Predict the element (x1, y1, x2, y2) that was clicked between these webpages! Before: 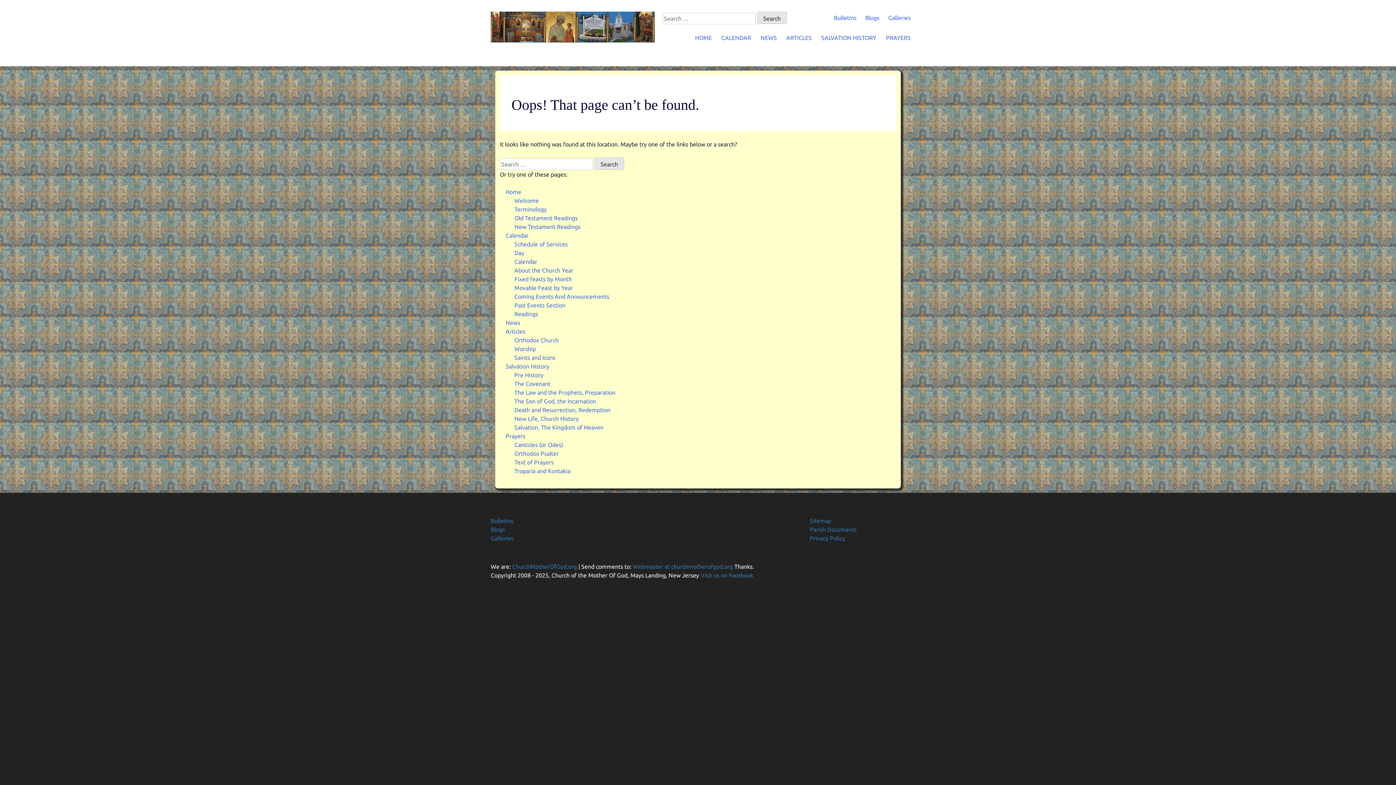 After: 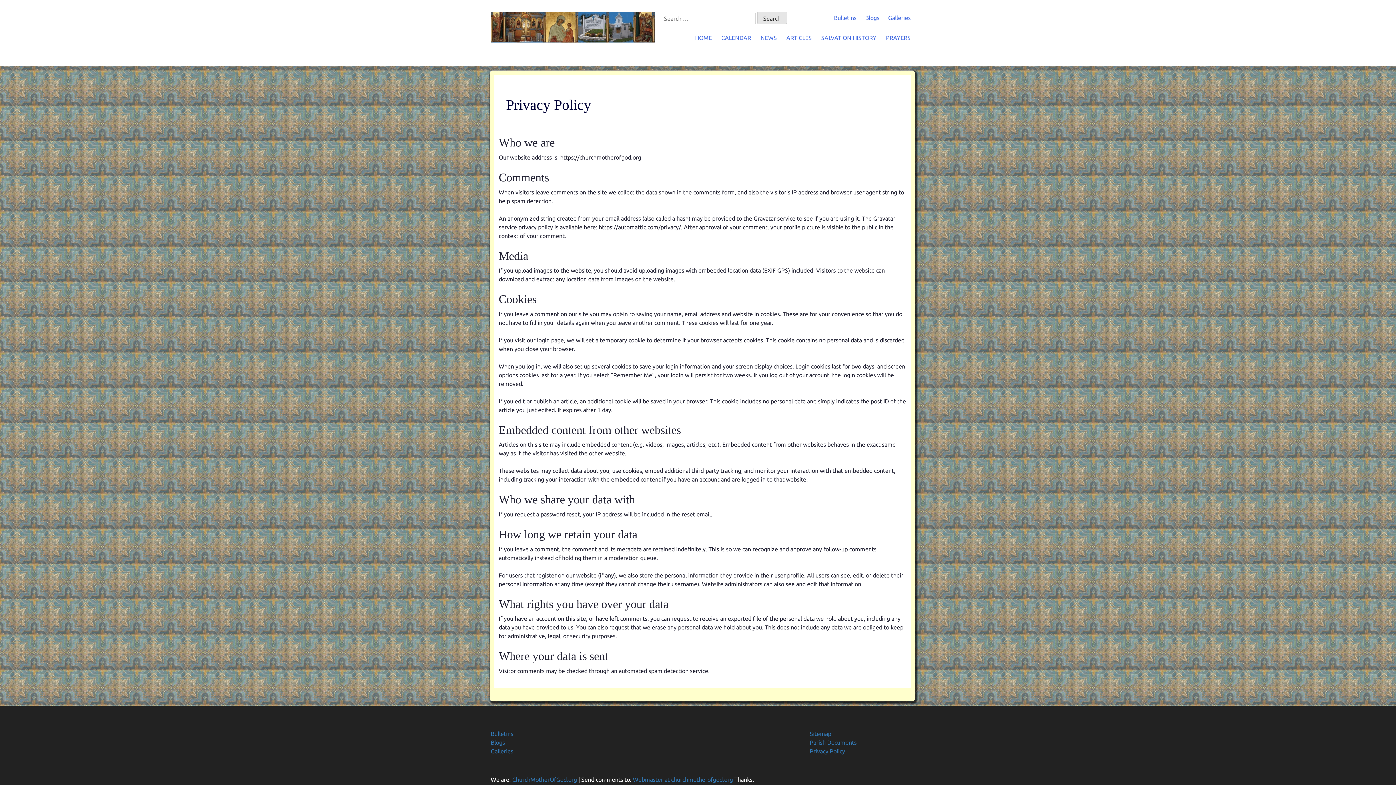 Action: label: Privacy Policy bbox: (810, 535, 845, 541)